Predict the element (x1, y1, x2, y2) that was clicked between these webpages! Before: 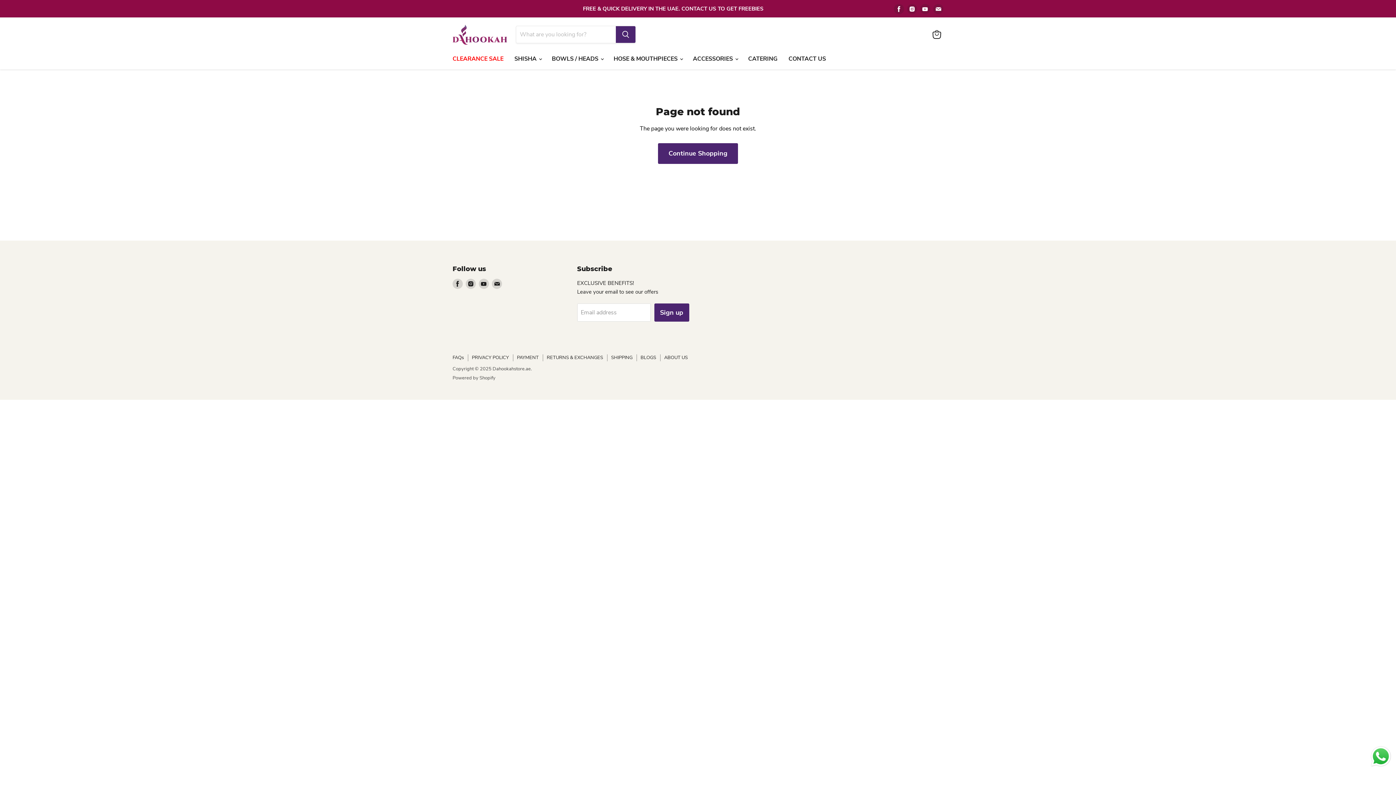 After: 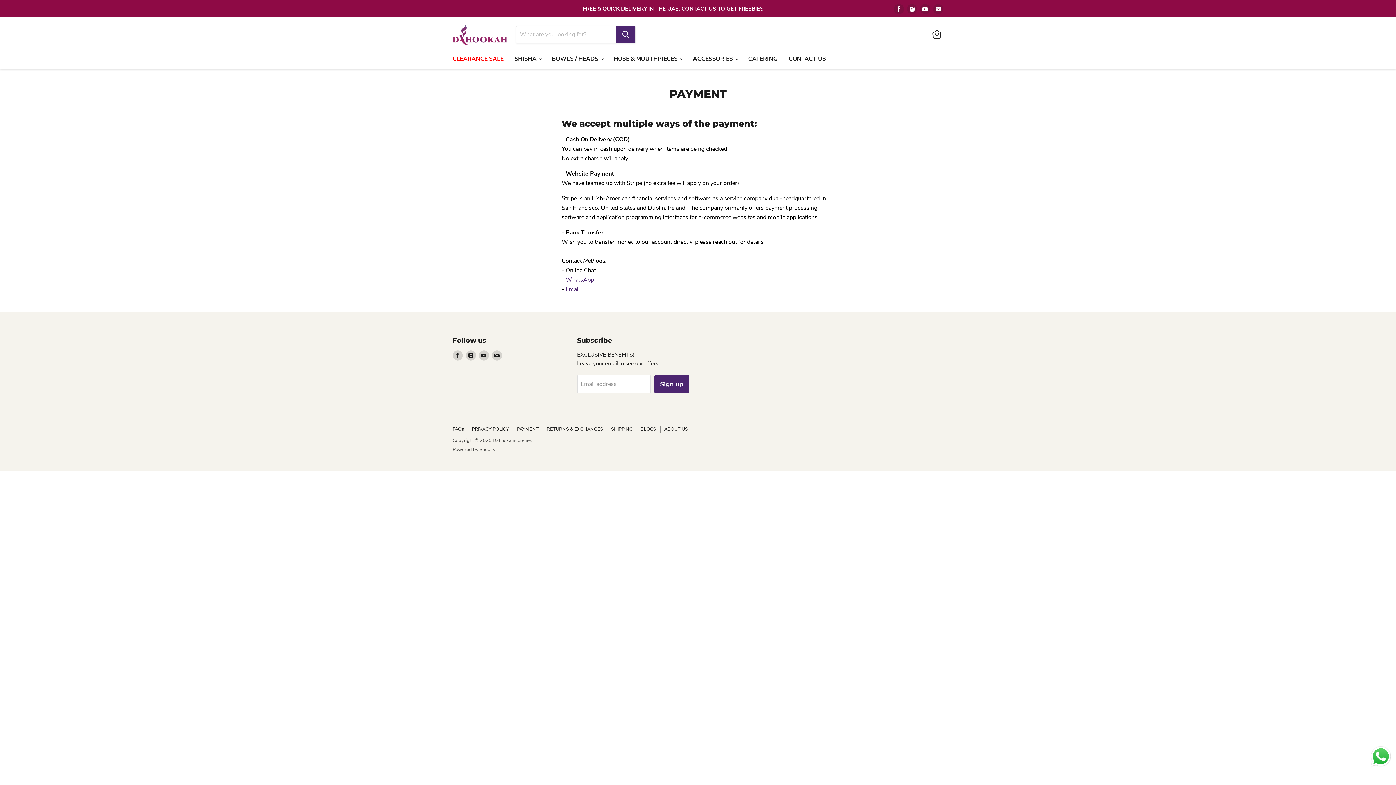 Action: label: PAYMENT bbox: (517, 354, 538, 361)